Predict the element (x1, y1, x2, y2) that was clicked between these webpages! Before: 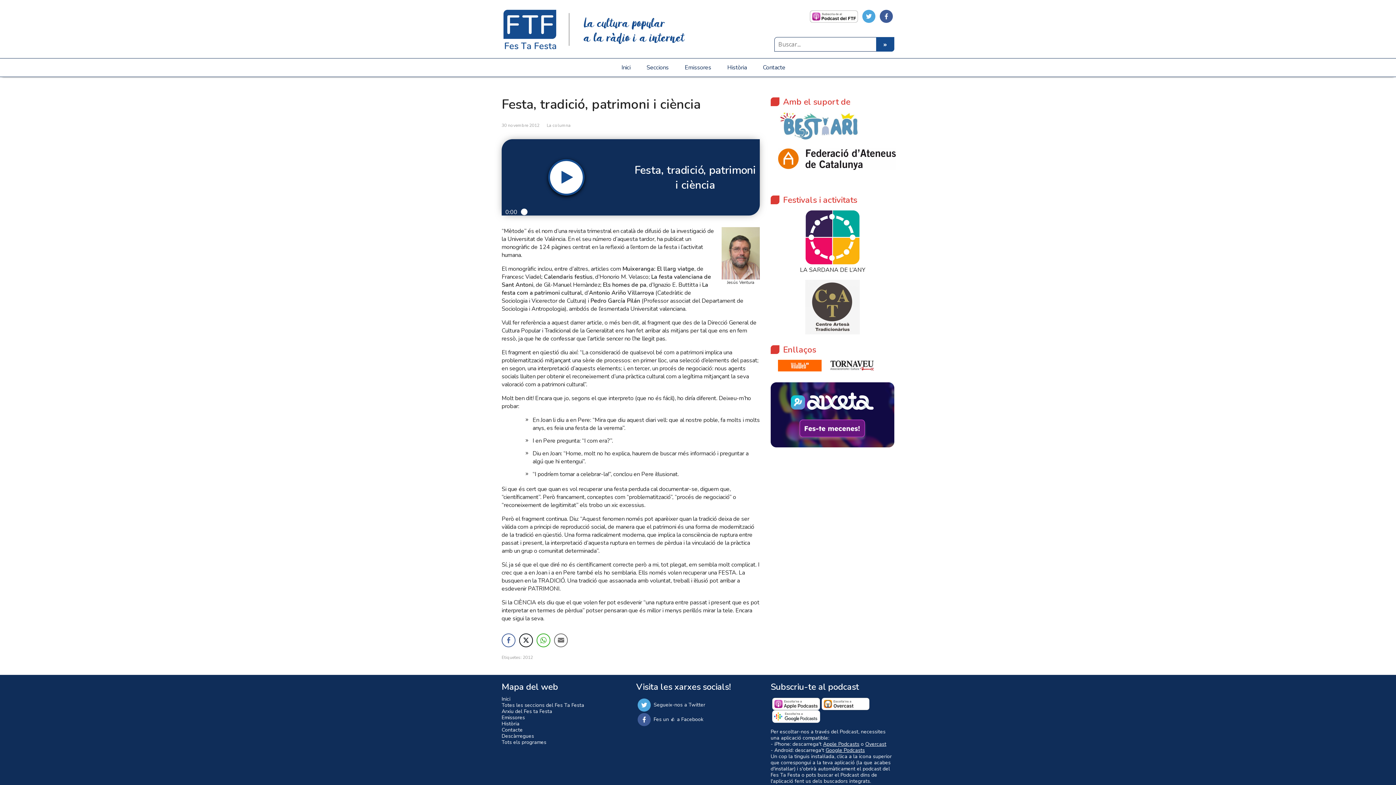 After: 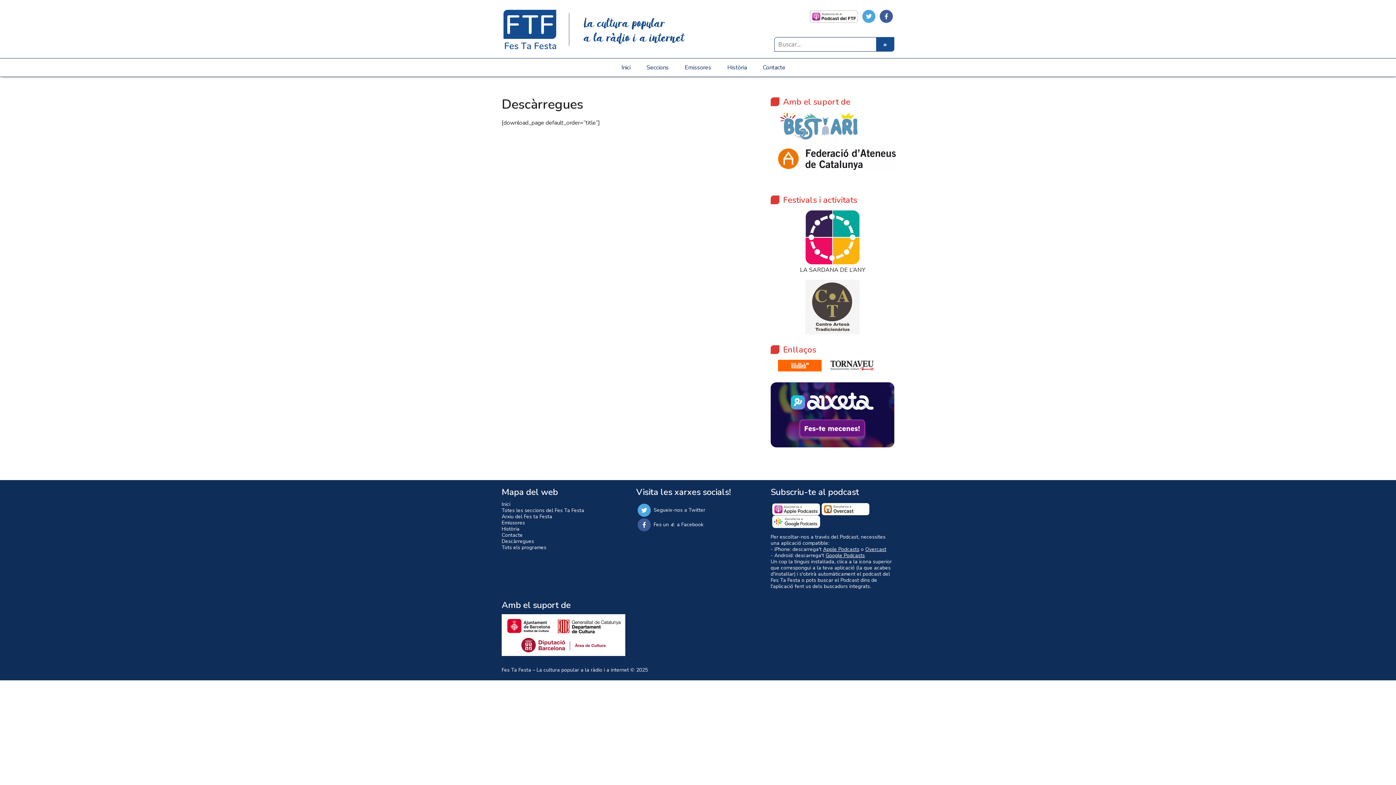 Action: bbox: (501, 733, 534, 740) label: Descàrregues